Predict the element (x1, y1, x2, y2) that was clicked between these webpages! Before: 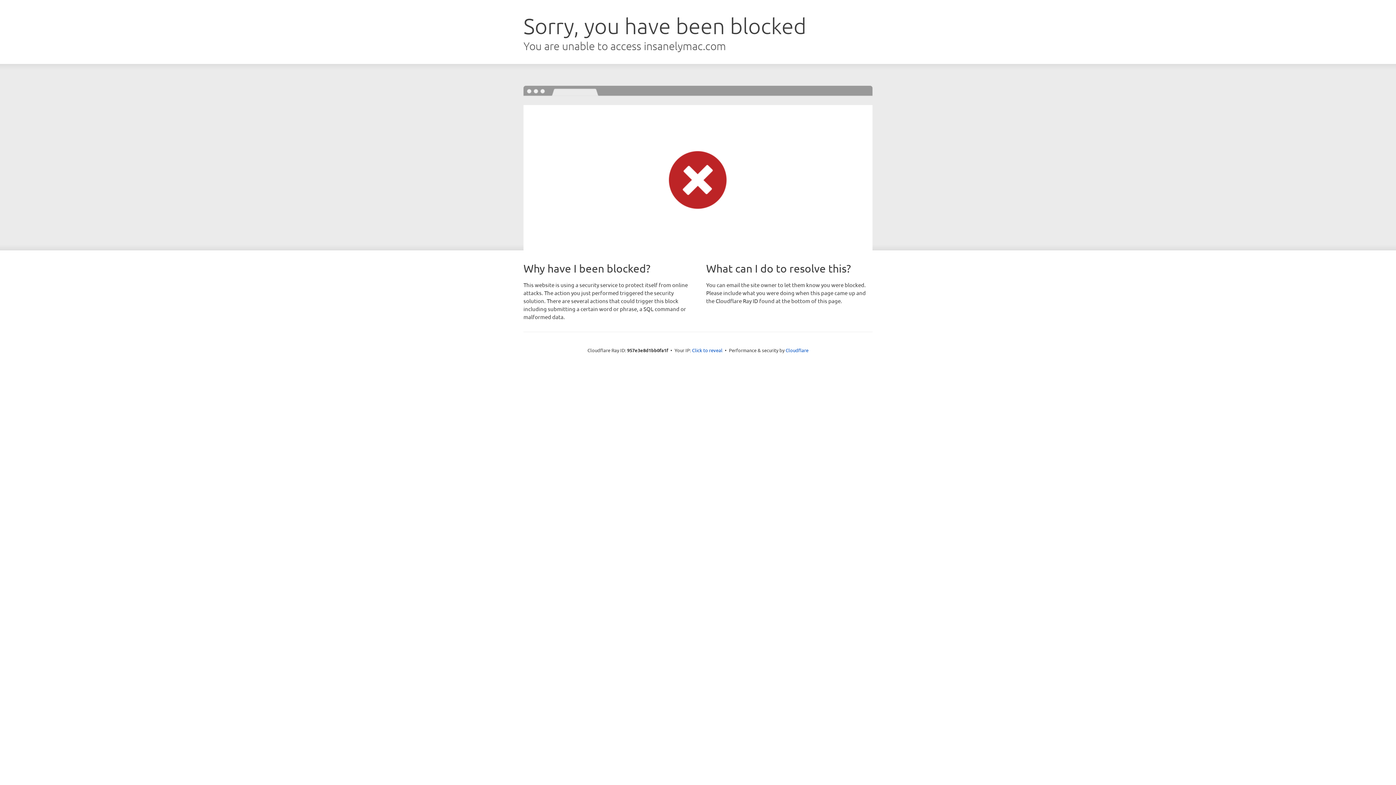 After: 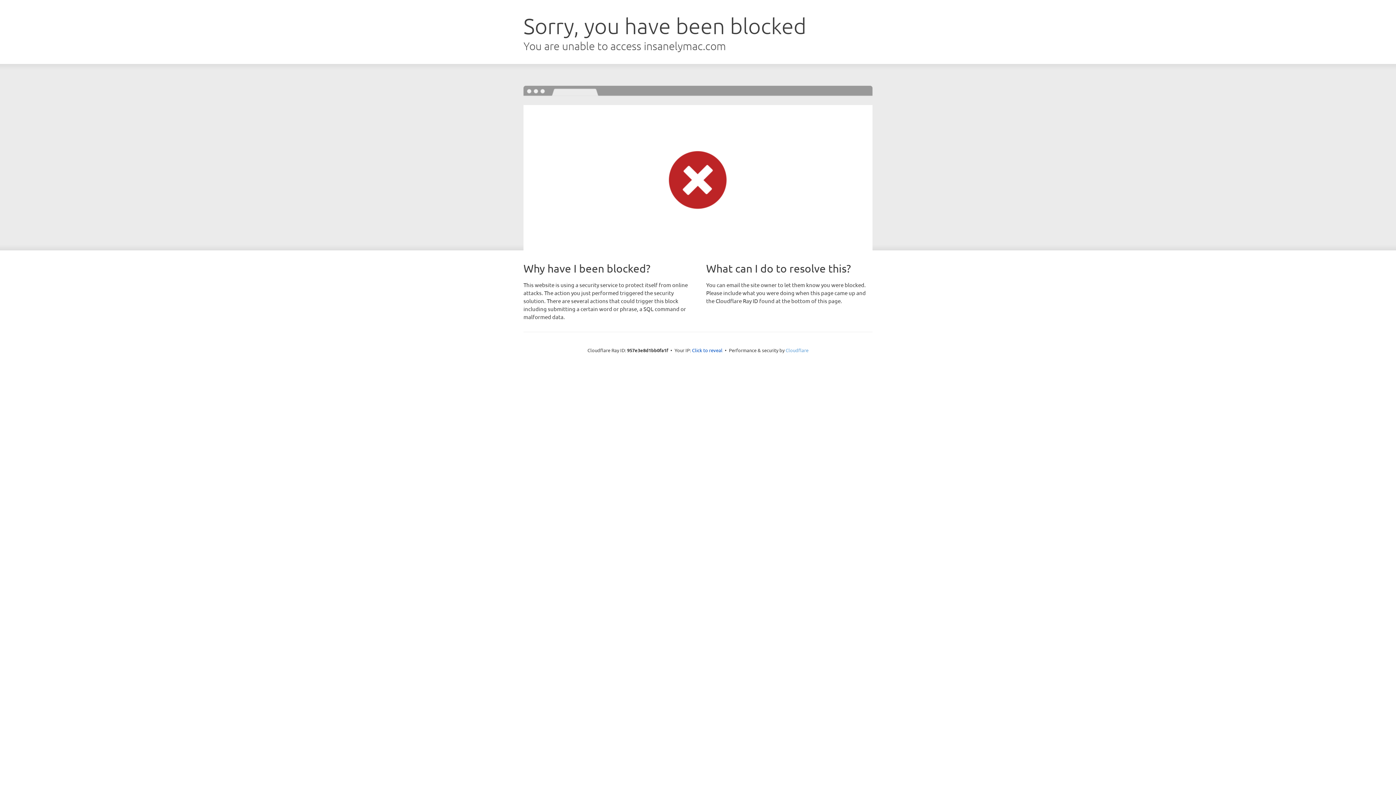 Action: bbox: (785, 347, 808, 353) label: Cloudflare